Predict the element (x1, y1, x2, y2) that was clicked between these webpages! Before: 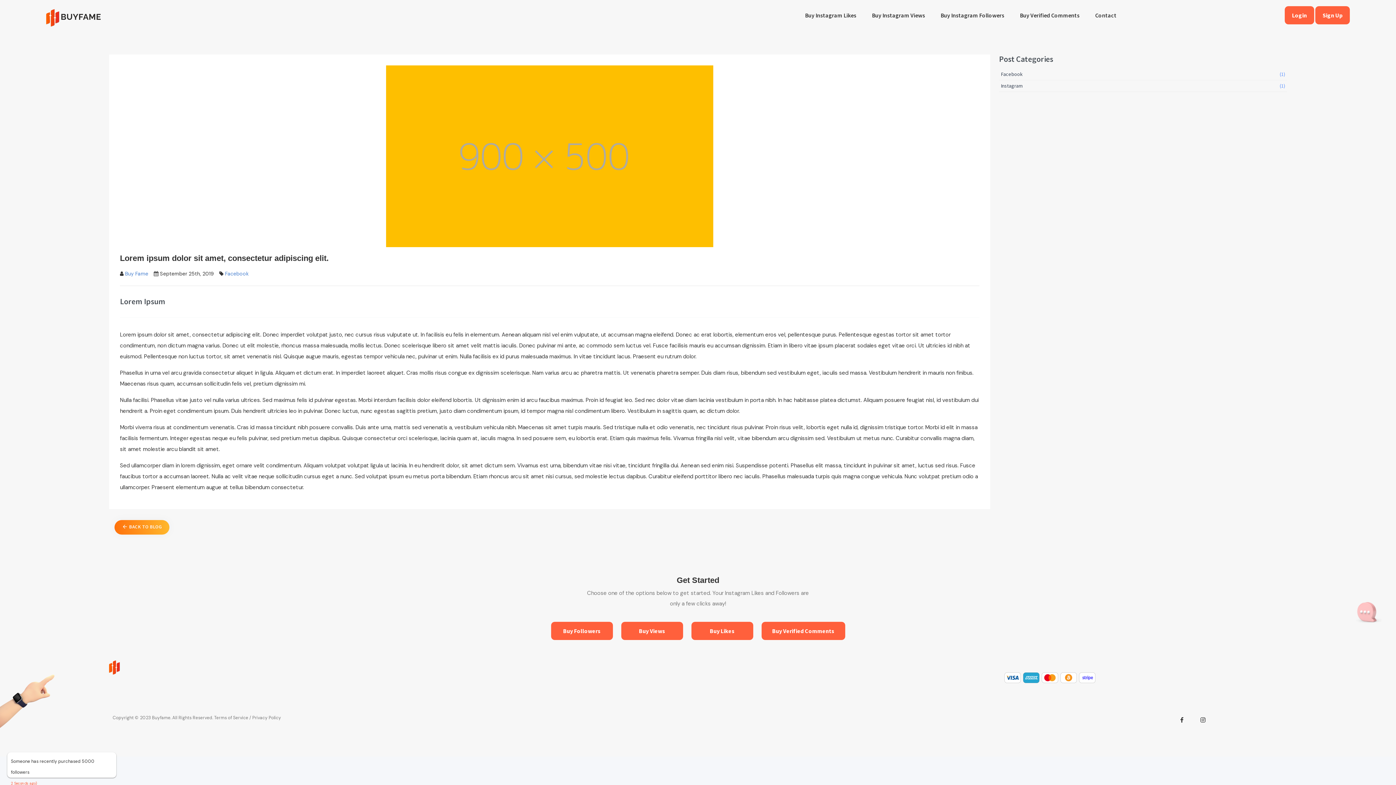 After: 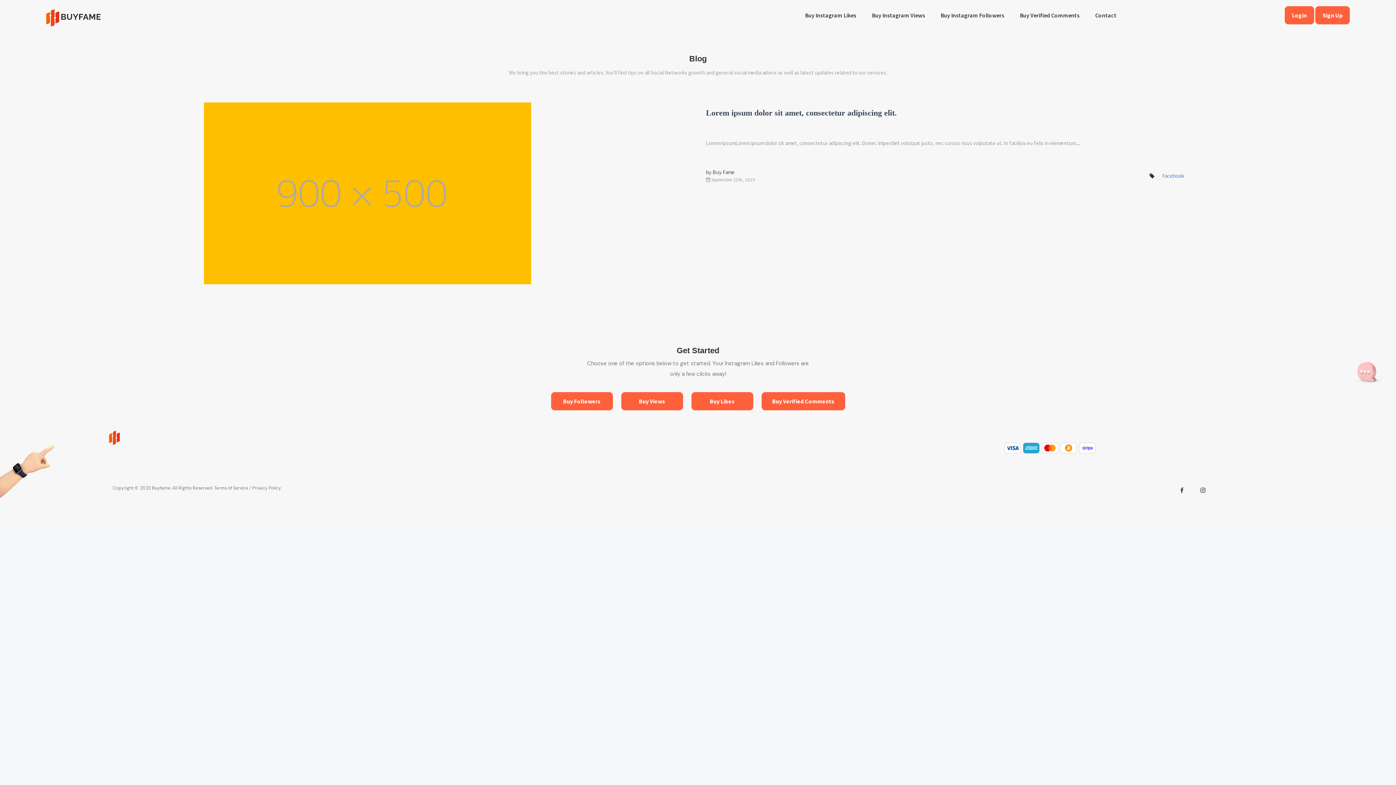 Action: label: Facebook bbox: (225, 270, 248, 276)